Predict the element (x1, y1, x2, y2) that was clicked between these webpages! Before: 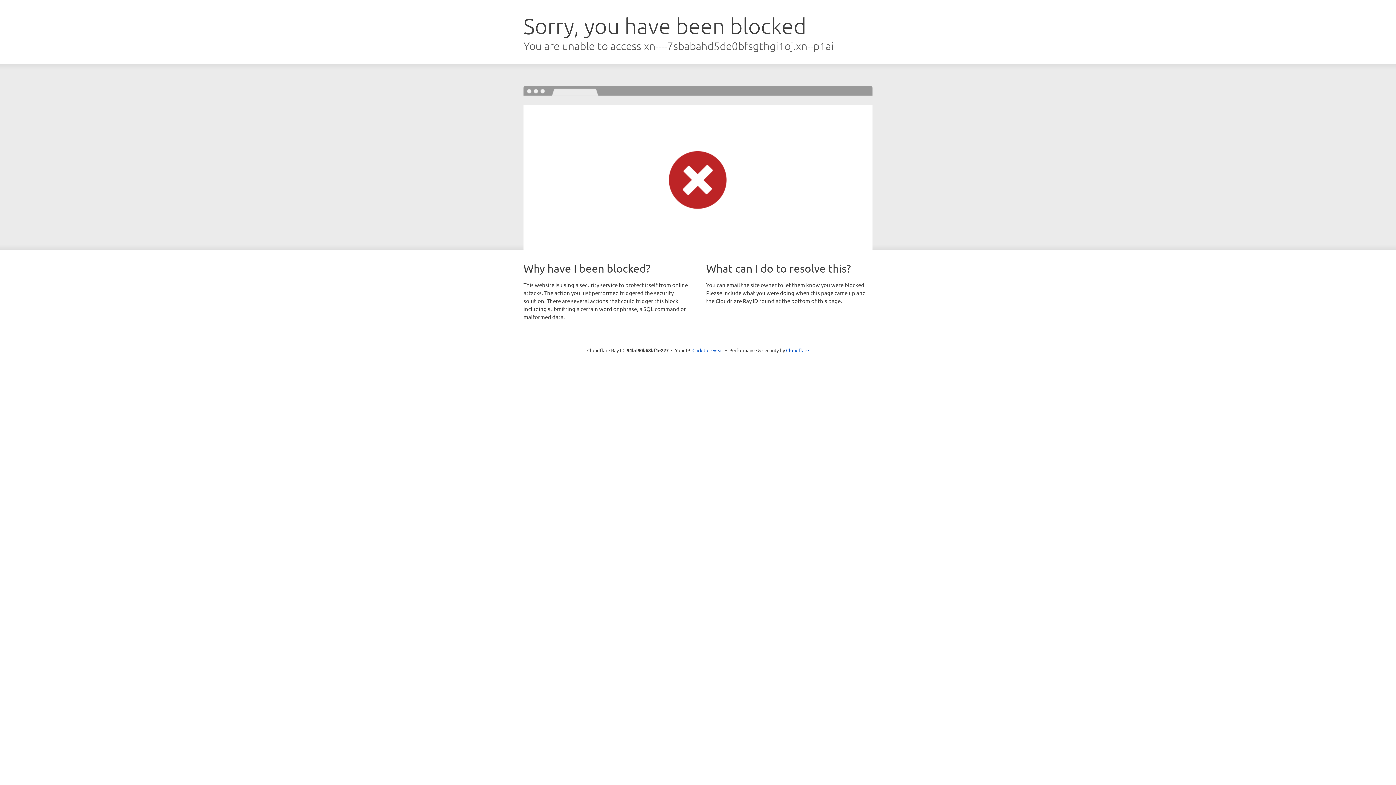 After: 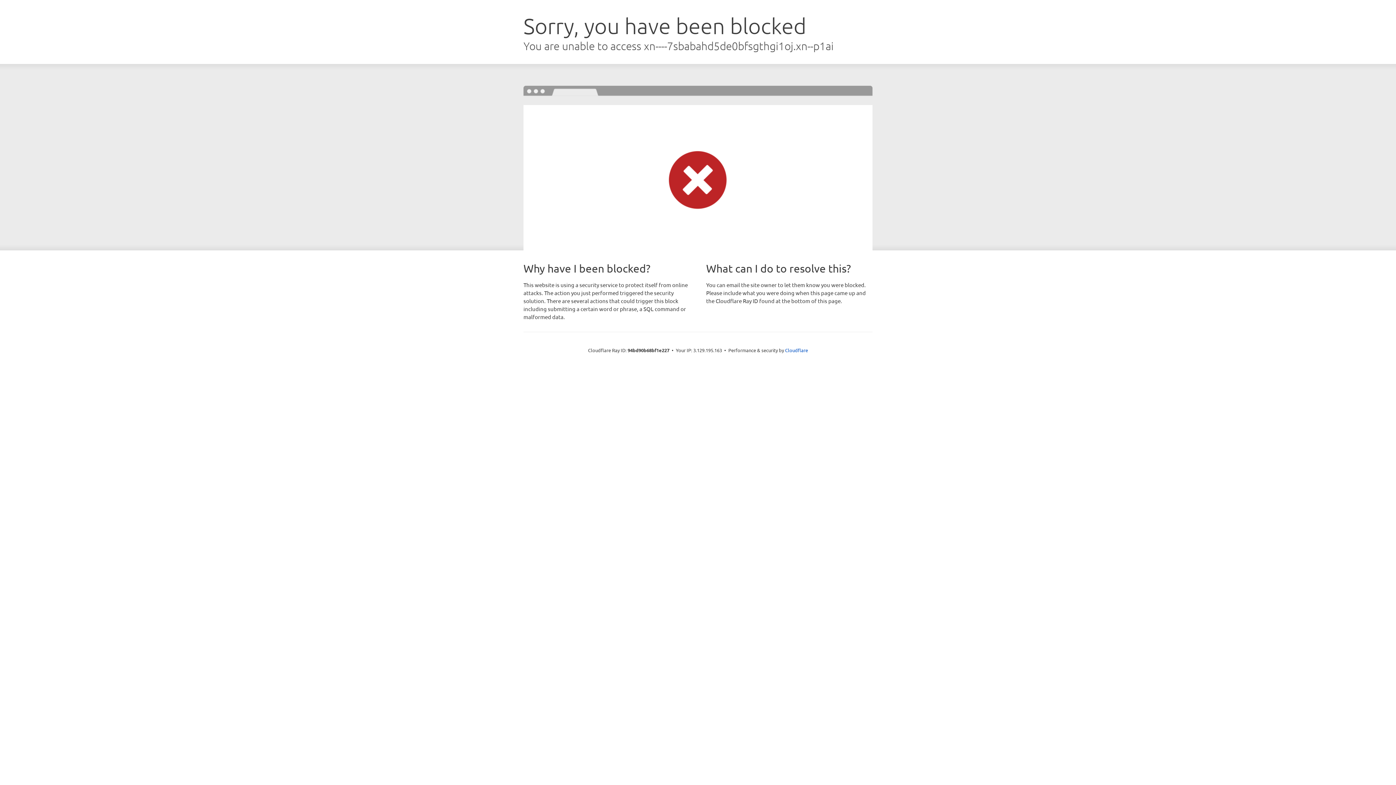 Action: bbox: (692, 346, 723, 353) label: Click to reveal